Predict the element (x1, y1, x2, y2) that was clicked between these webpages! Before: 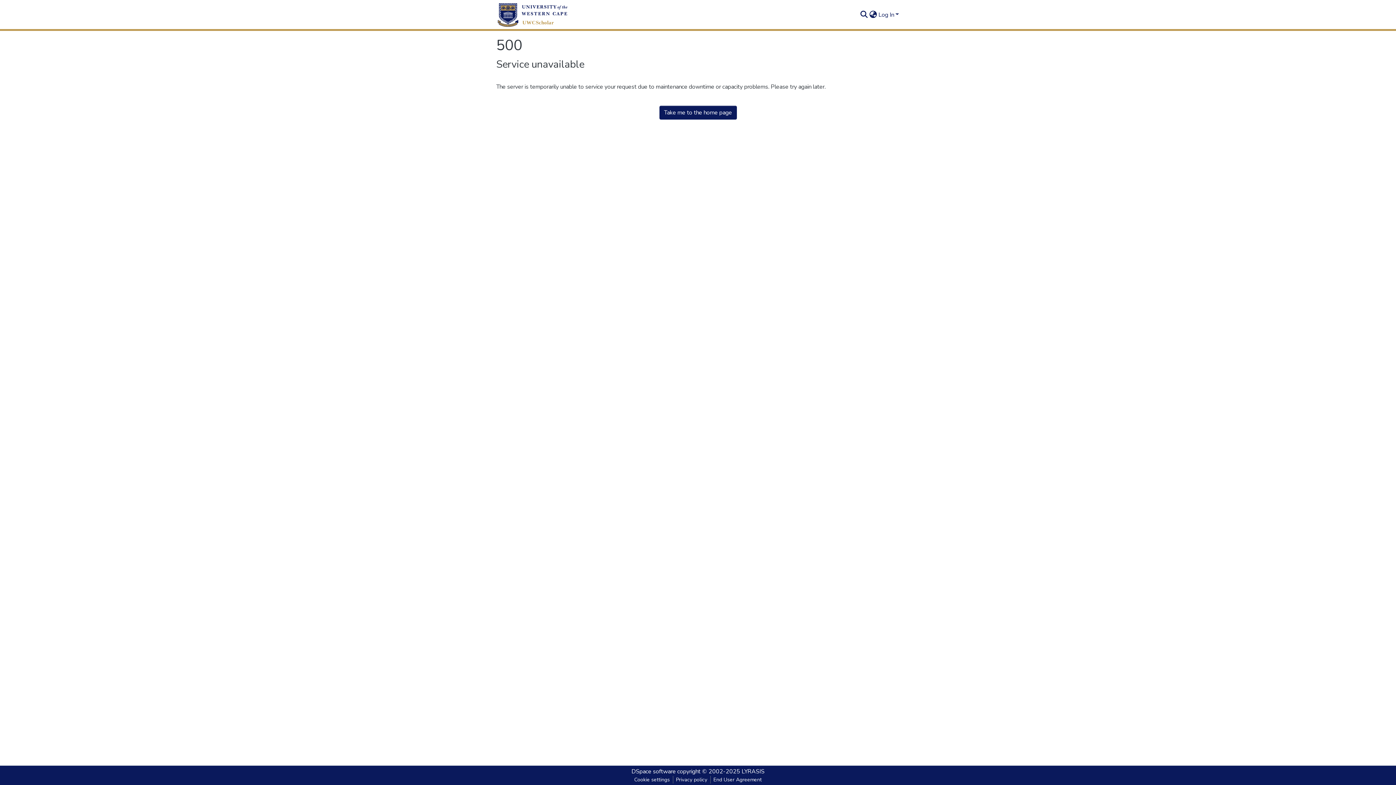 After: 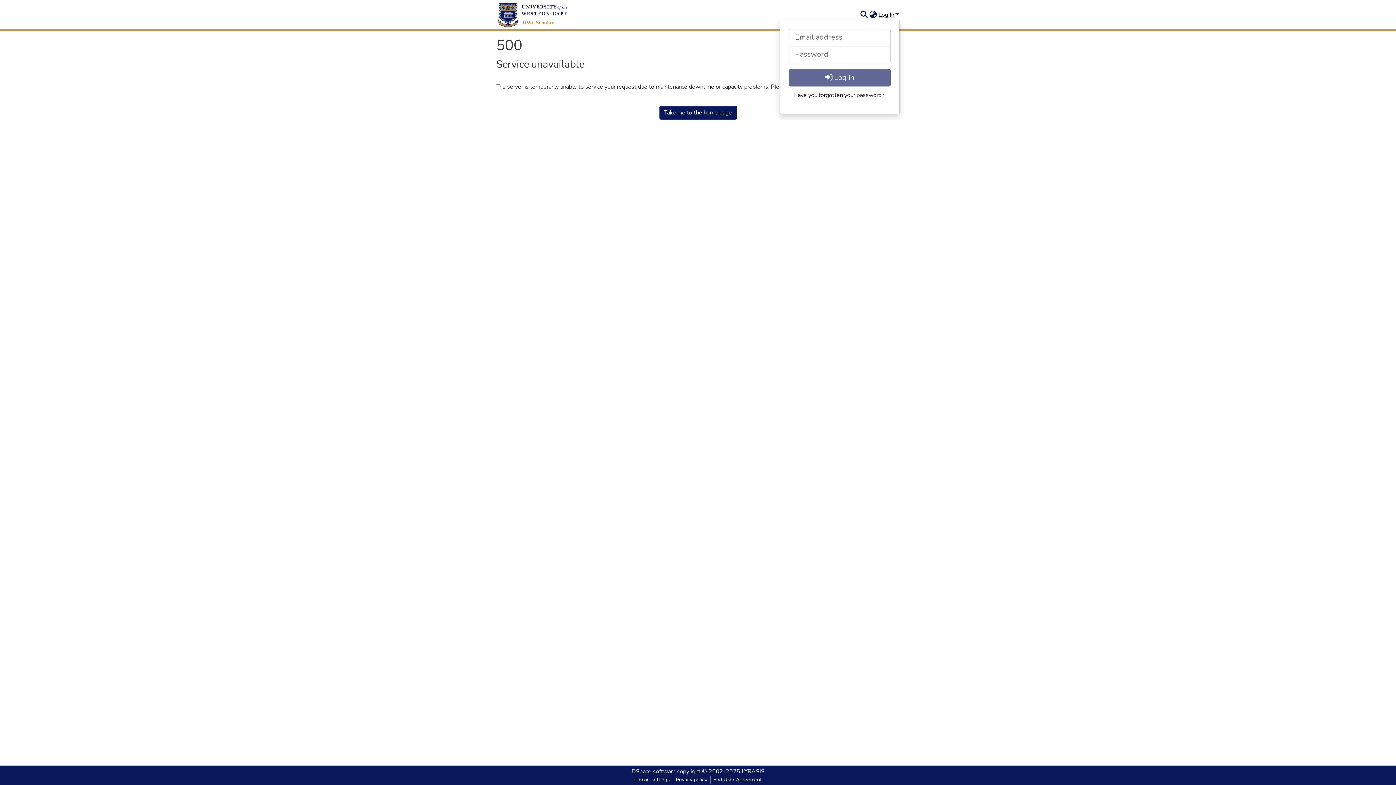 Action: bbox: (877, 10, 900, 18) label: Log In